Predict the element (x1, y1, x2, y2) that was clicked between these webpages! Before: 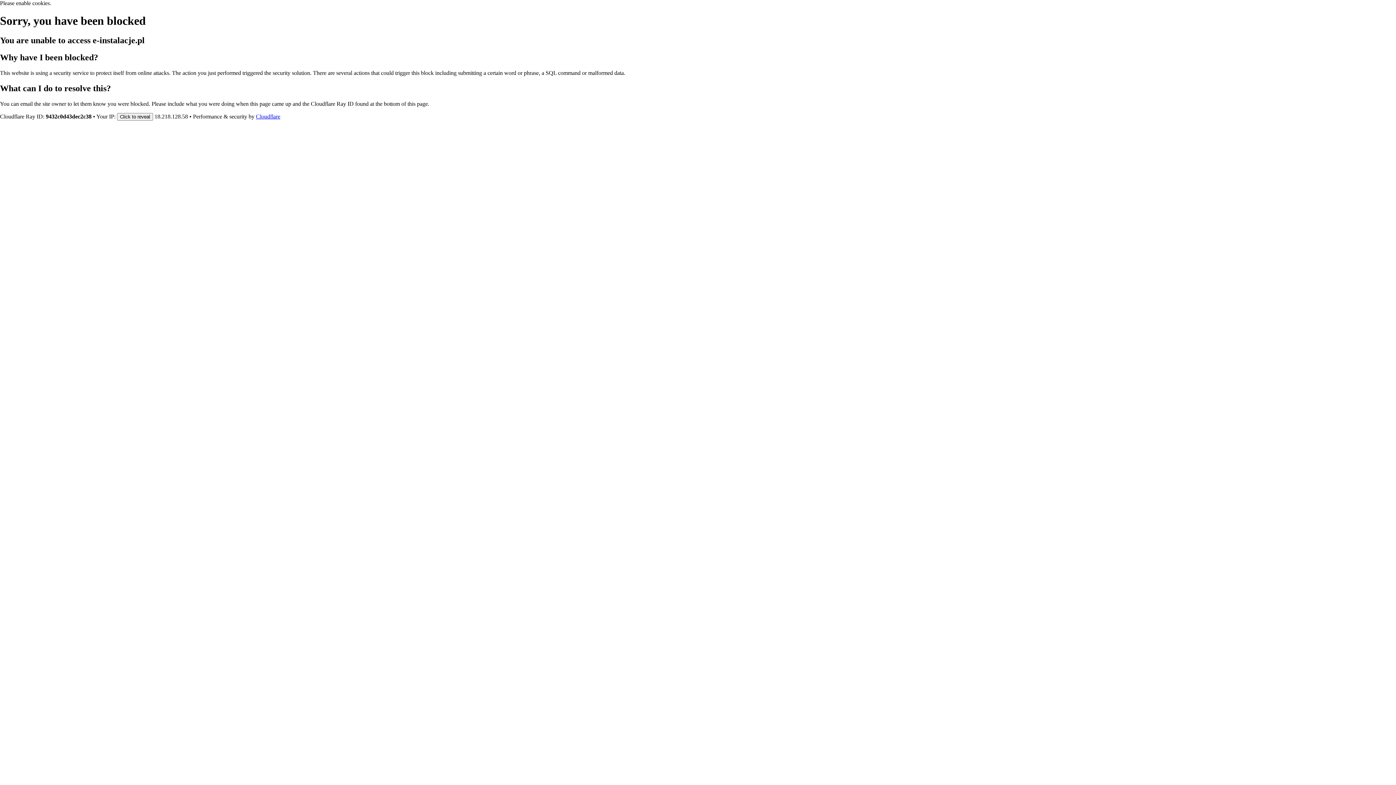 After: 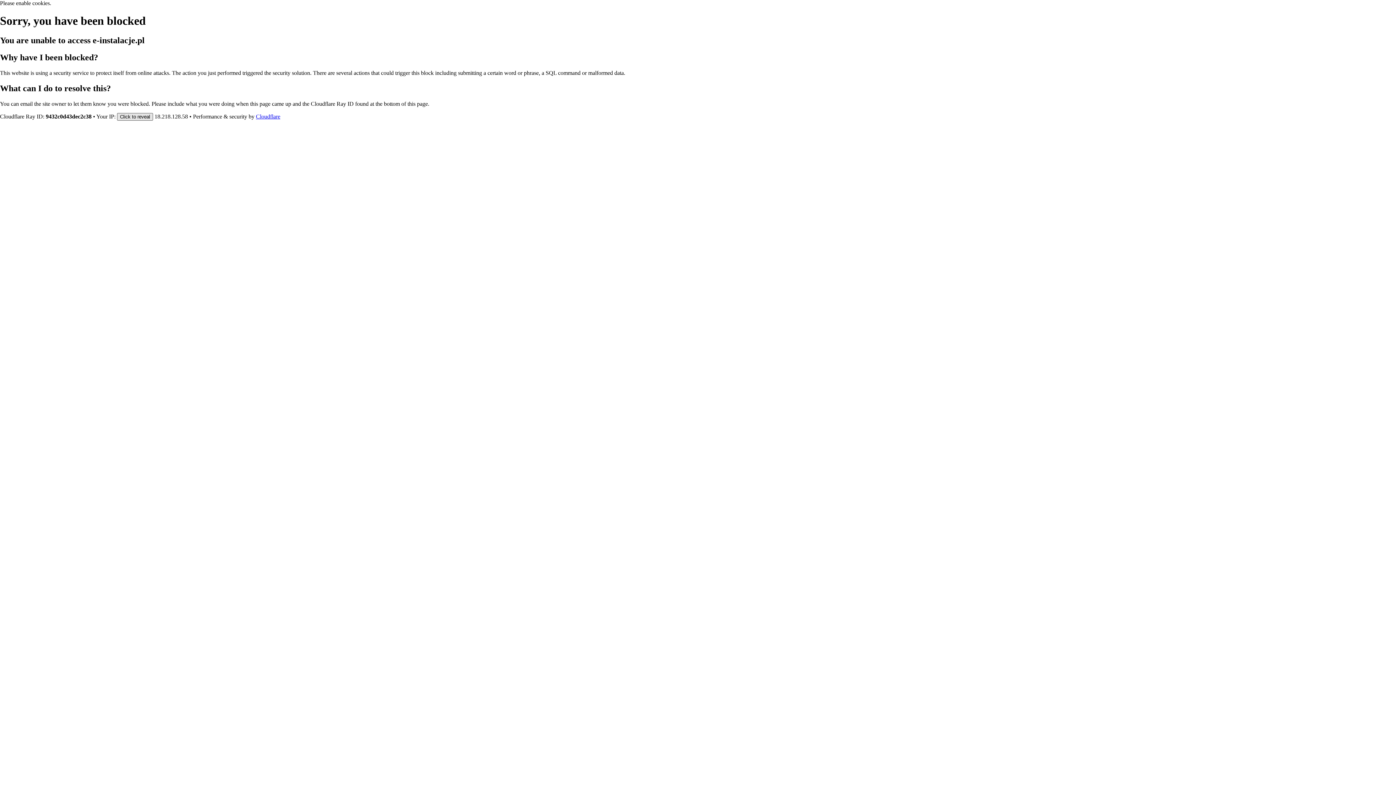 Action: bbox: (117, 112, 153, 120) label: Click to reveal